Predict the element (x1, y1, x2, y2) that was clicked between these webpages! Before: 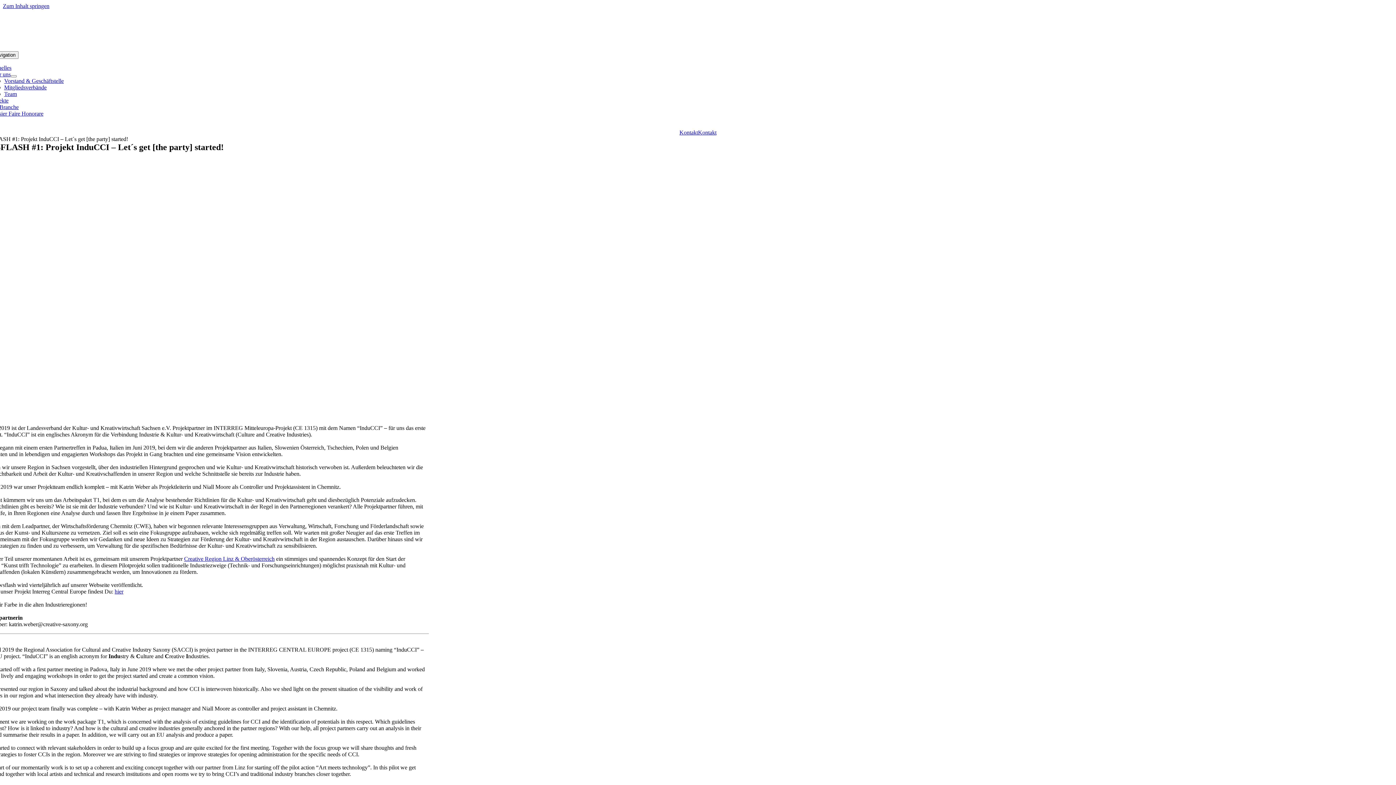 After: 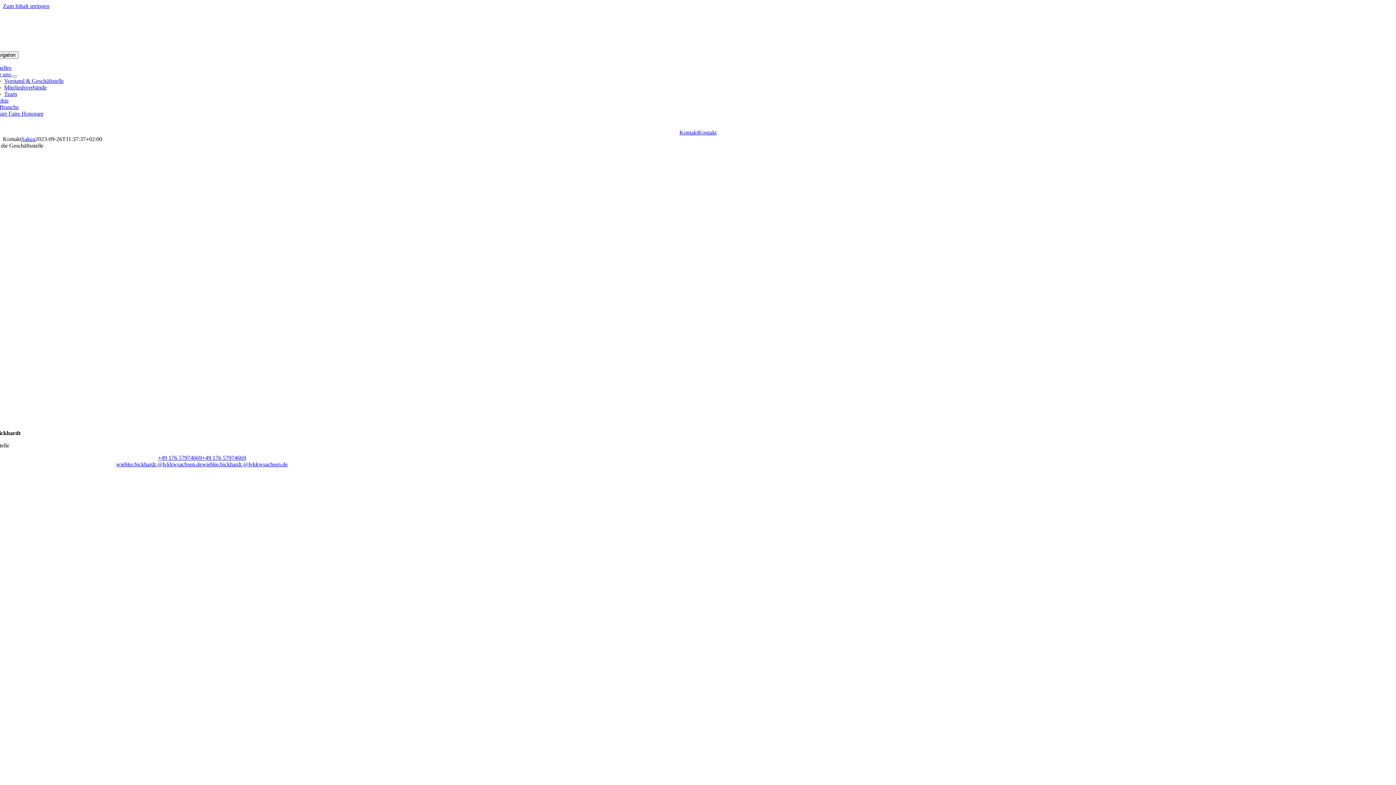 Action: bbox: (-53, 129, 1450, 136) label: KontaktKontakt